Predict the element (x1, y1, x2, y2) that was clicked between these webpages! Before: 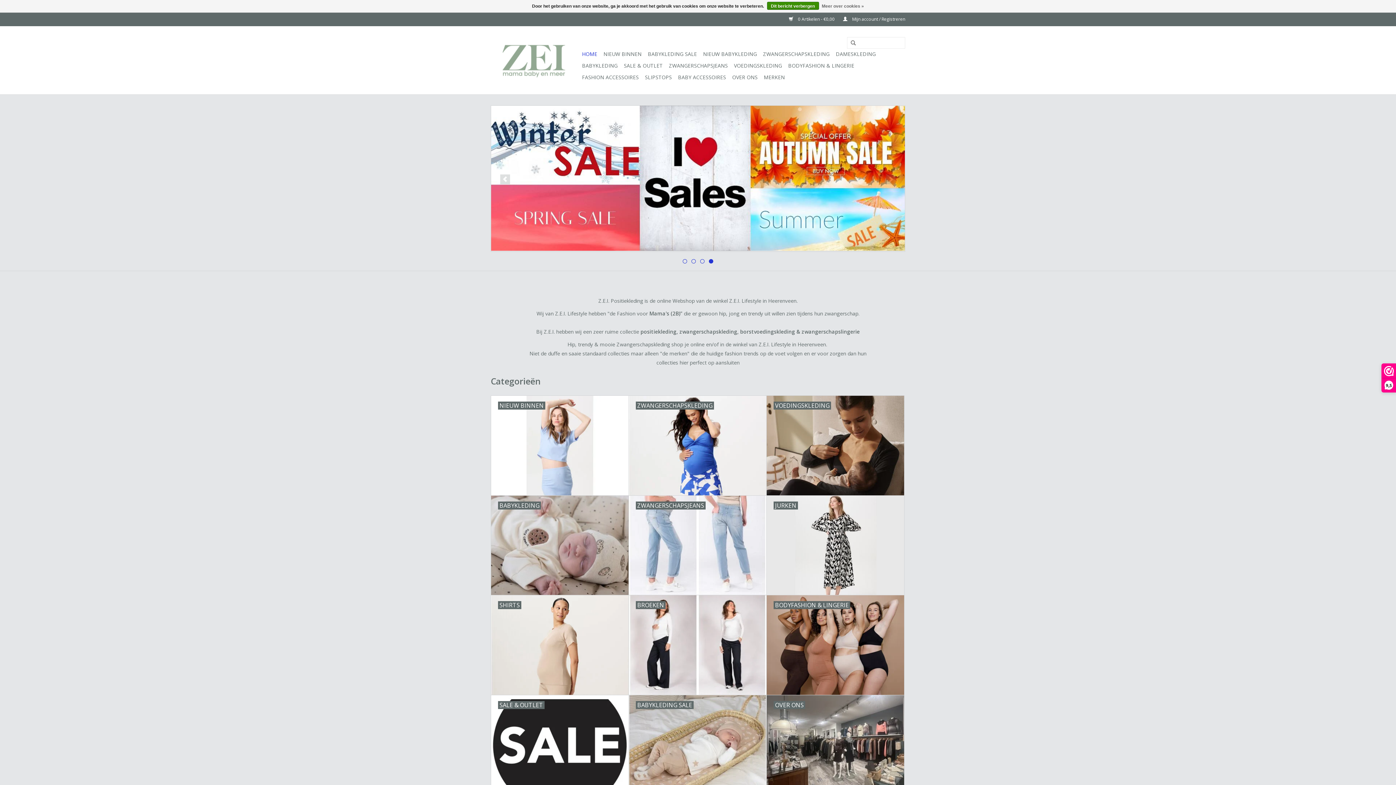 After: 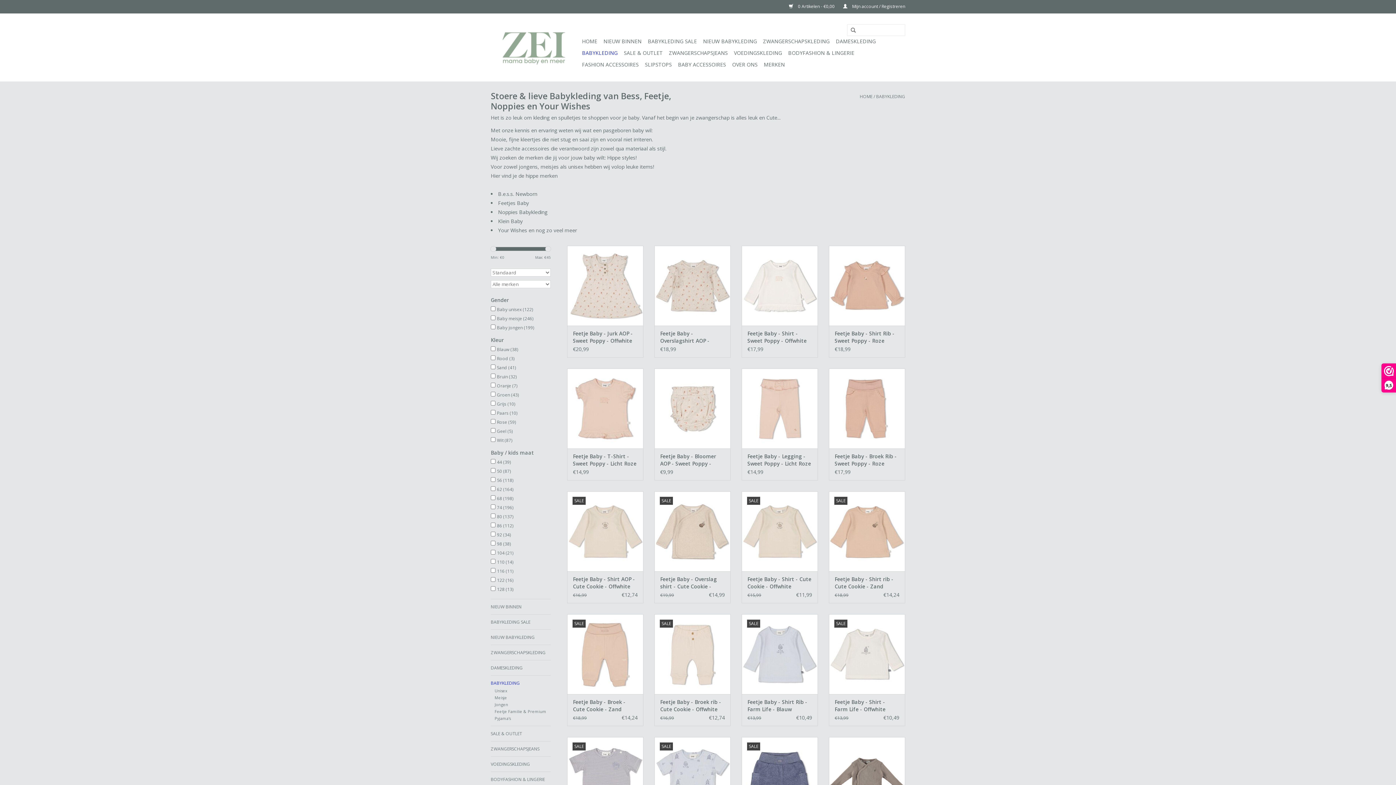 Action: label: BABYKLEDING bbox: (580, 60, 620, 71)